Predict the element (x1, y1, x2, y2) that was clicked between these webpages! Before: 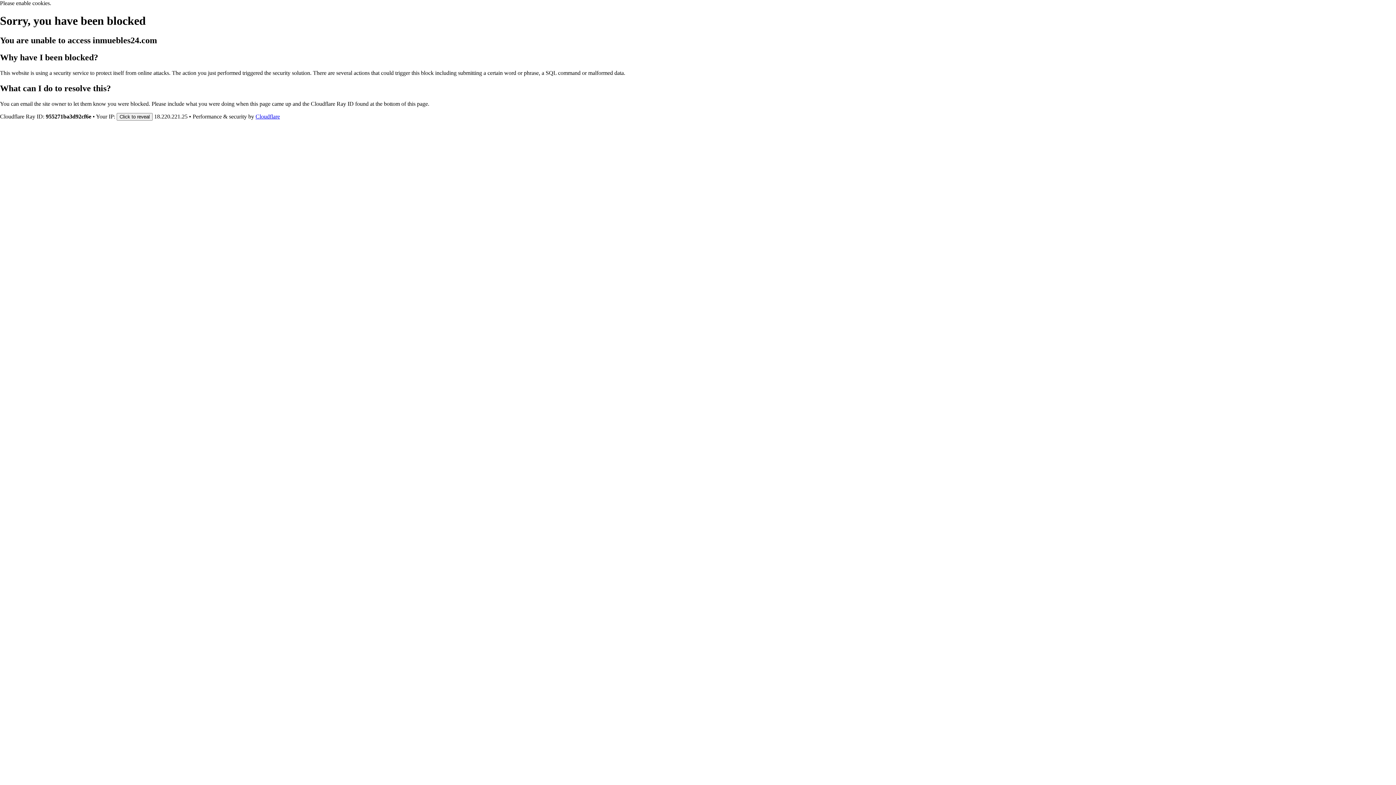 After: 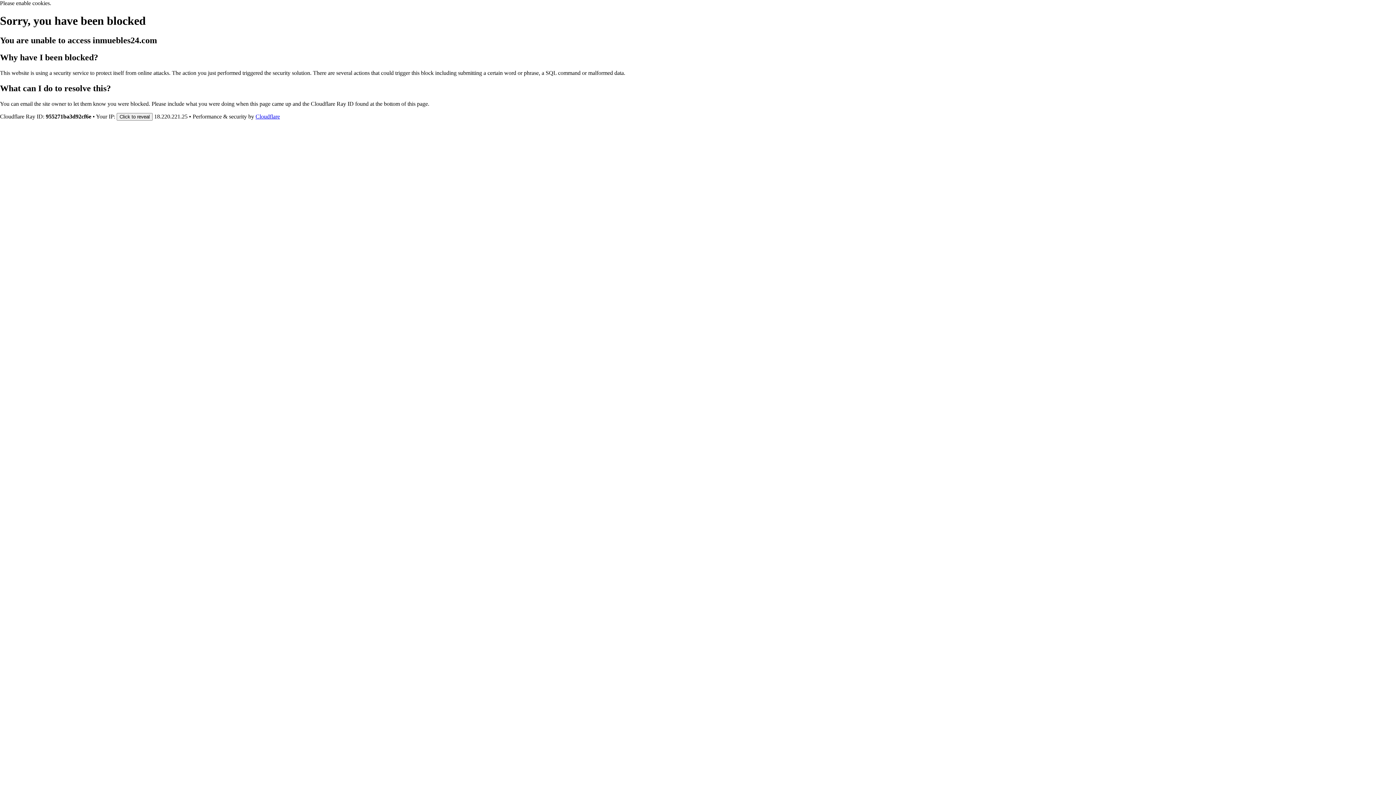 Action: bbox: (255, 113, 280, 119) label: Cloudflare